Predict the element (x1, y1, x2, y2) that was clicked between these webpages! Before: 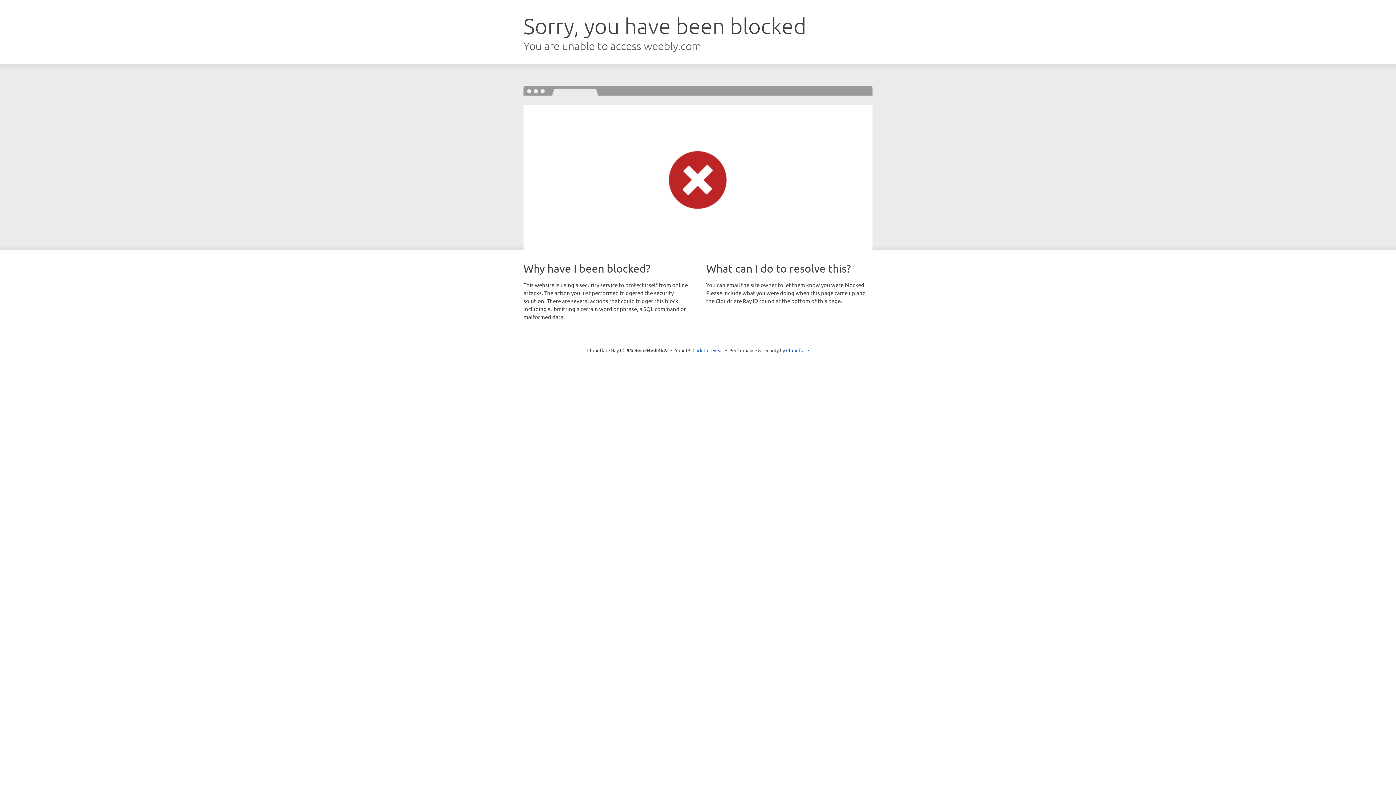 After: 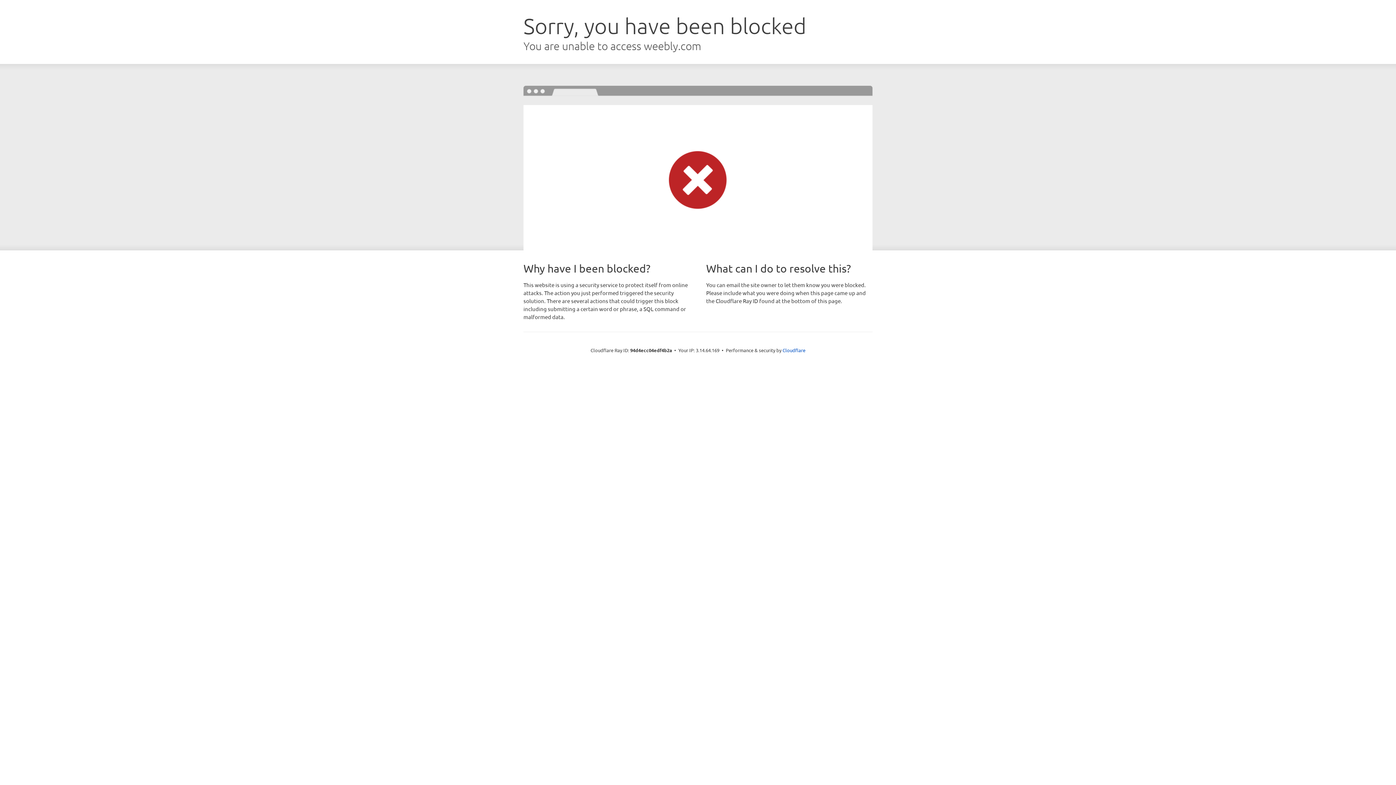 Action: bbox: (692, 346, 723, 353) label: Click to reveal